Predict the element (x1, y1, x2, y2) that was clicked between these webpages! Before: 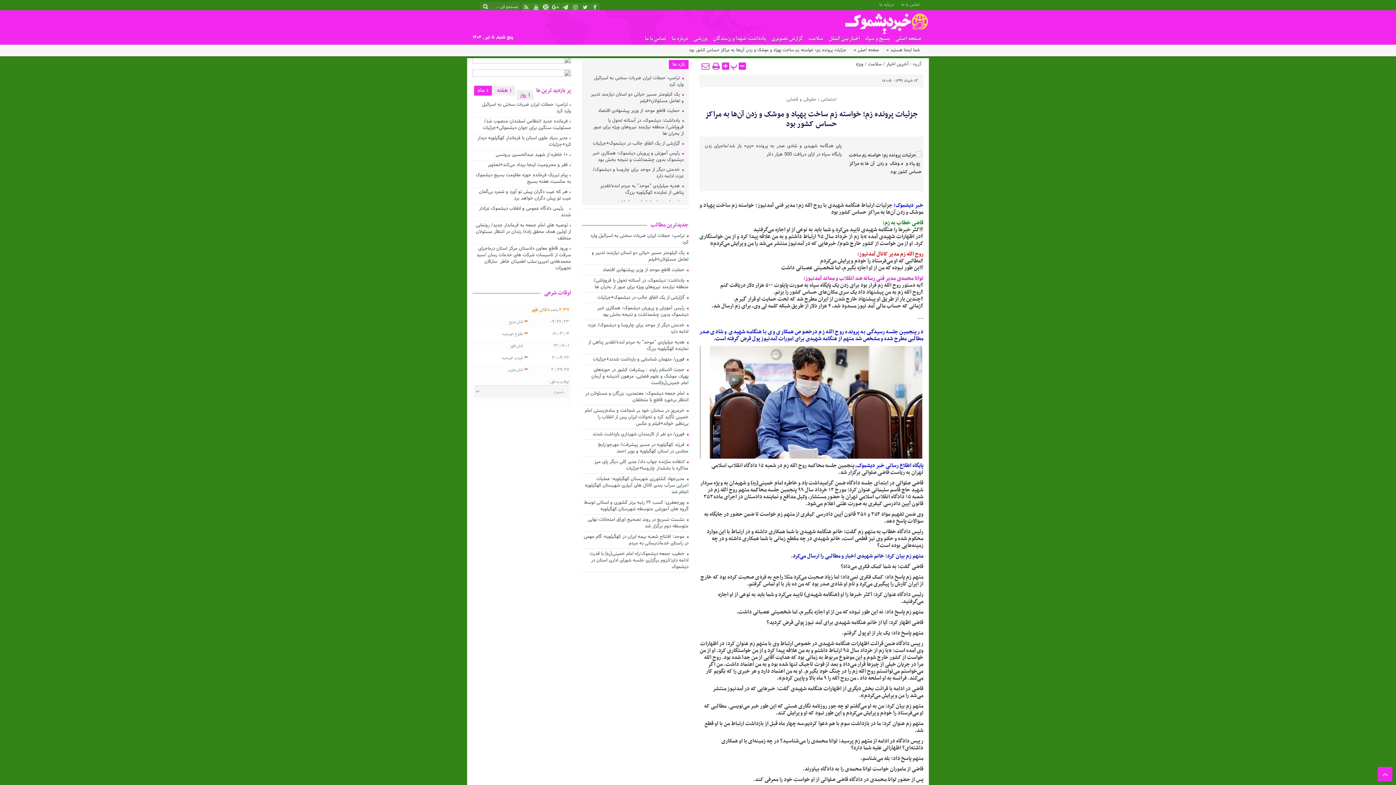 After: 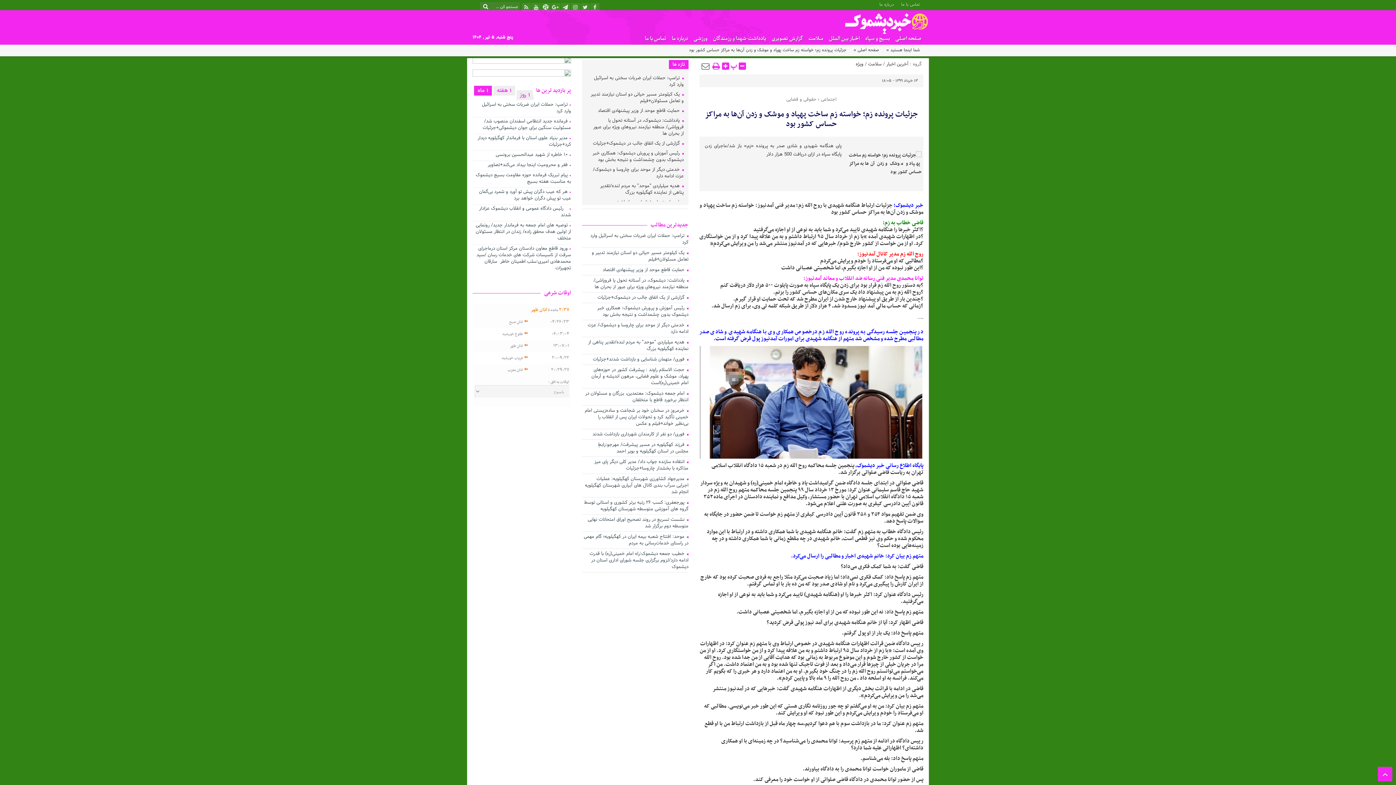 Action: bbox: (702, 62, 709, 69)